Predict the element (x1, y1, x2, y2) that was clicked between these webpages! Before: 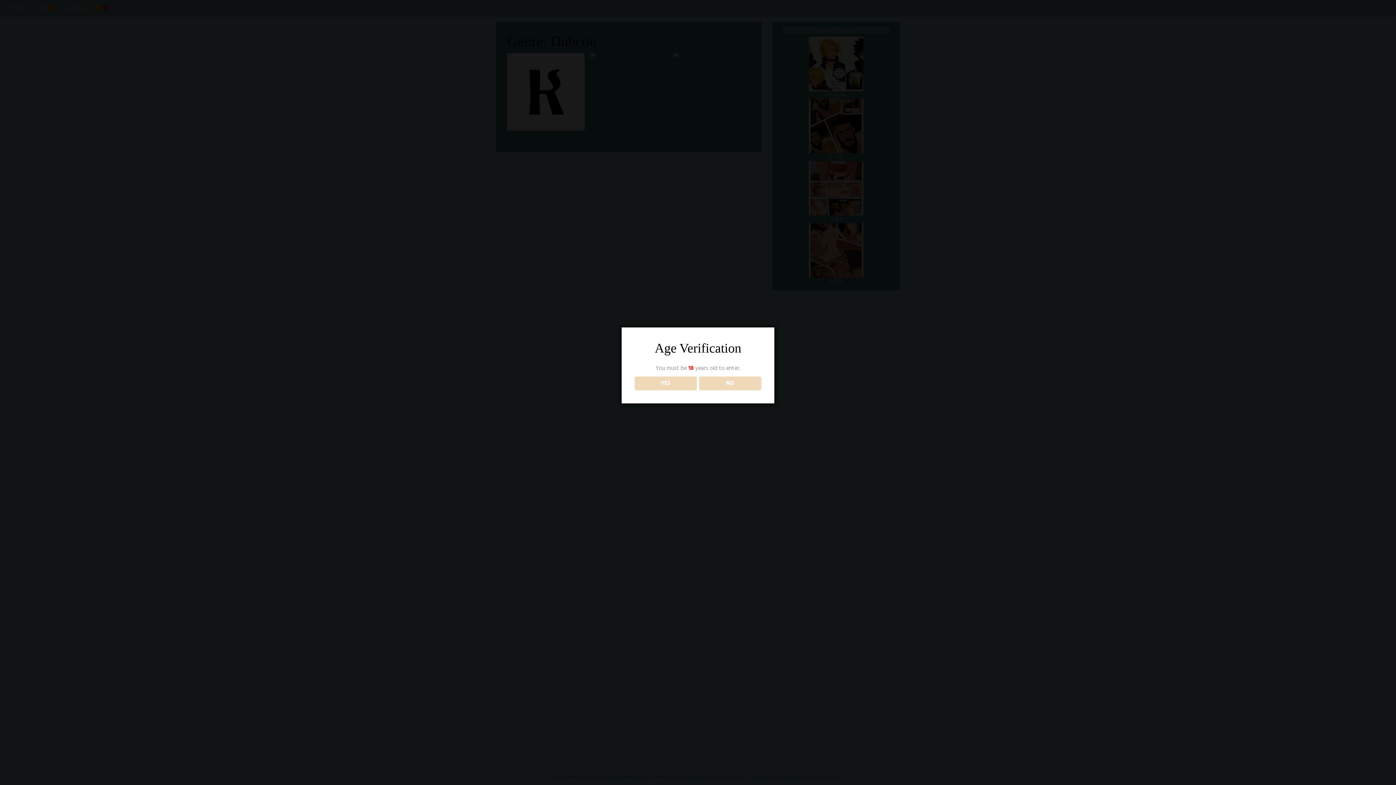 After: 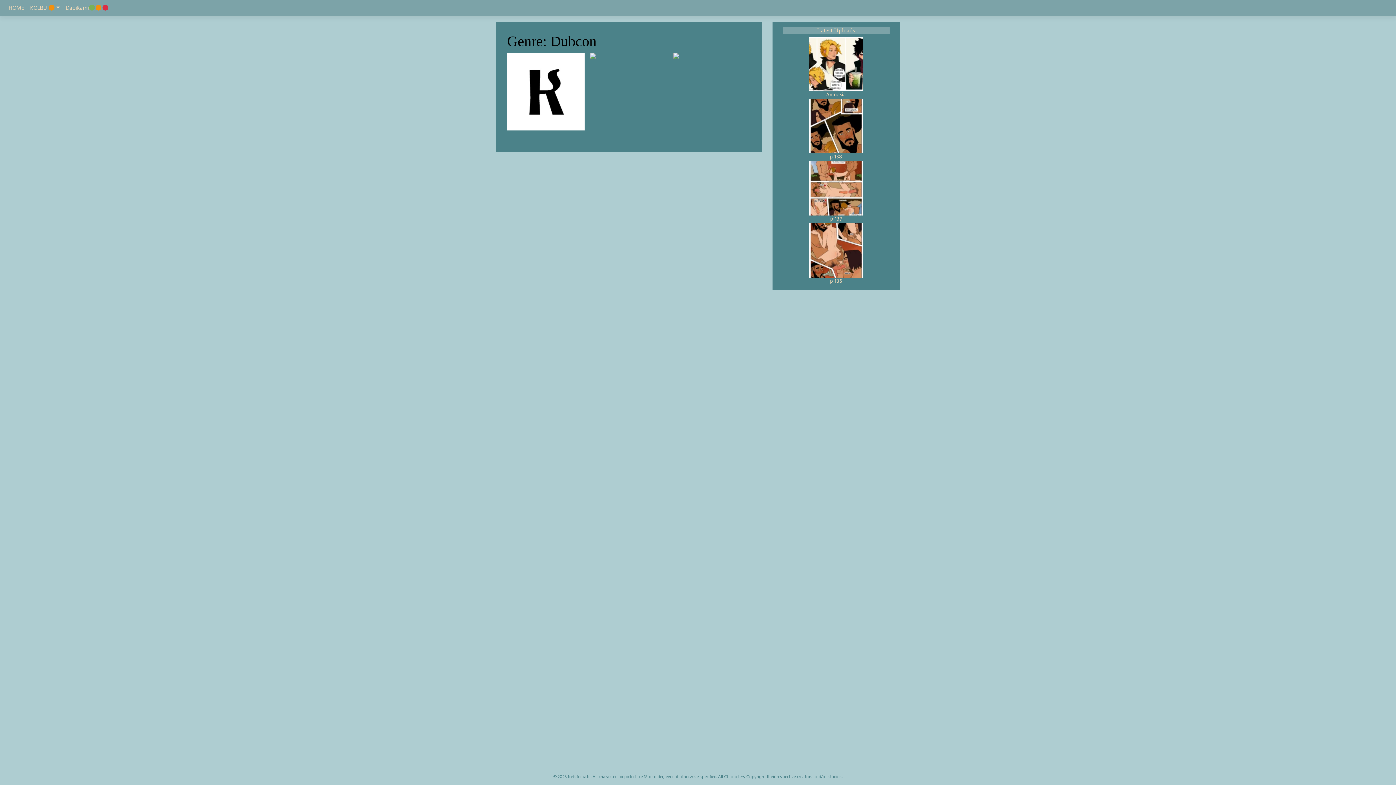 Action: bbox: (634, 376, 696, 390) label: YES